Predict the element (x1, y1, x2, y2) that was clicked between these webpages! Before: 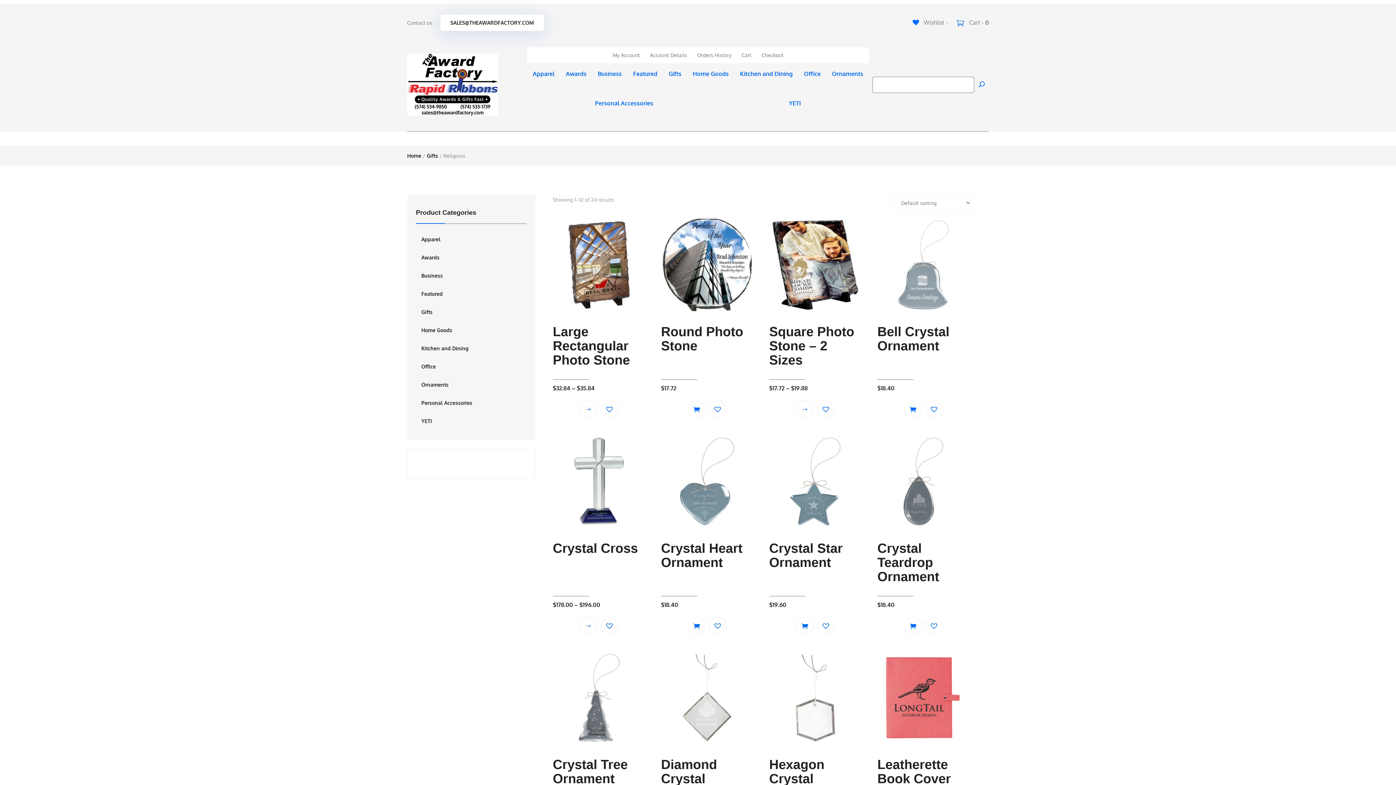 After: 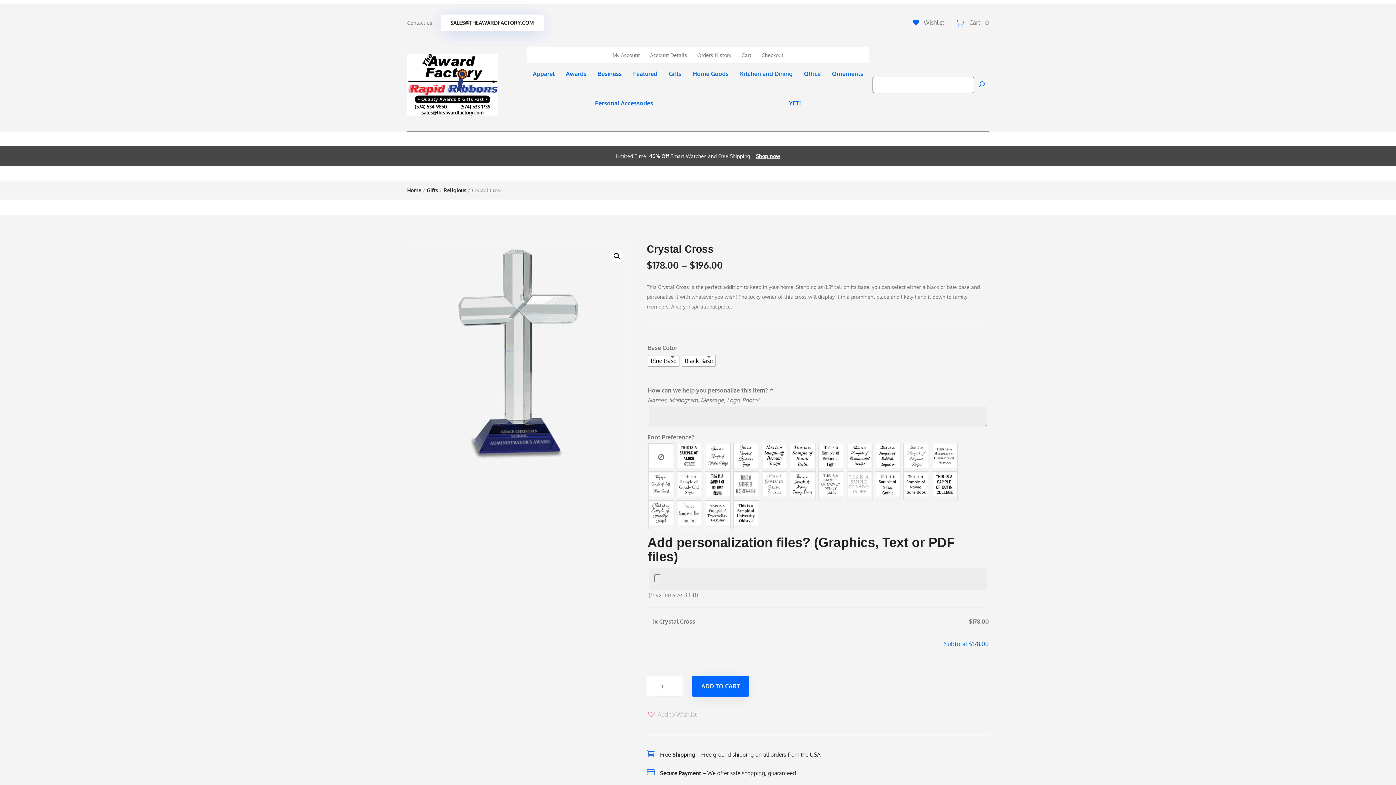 Action: label: Crystal Cross
$178.00 – $196.00 bbox: (553, 435, 645, 609)